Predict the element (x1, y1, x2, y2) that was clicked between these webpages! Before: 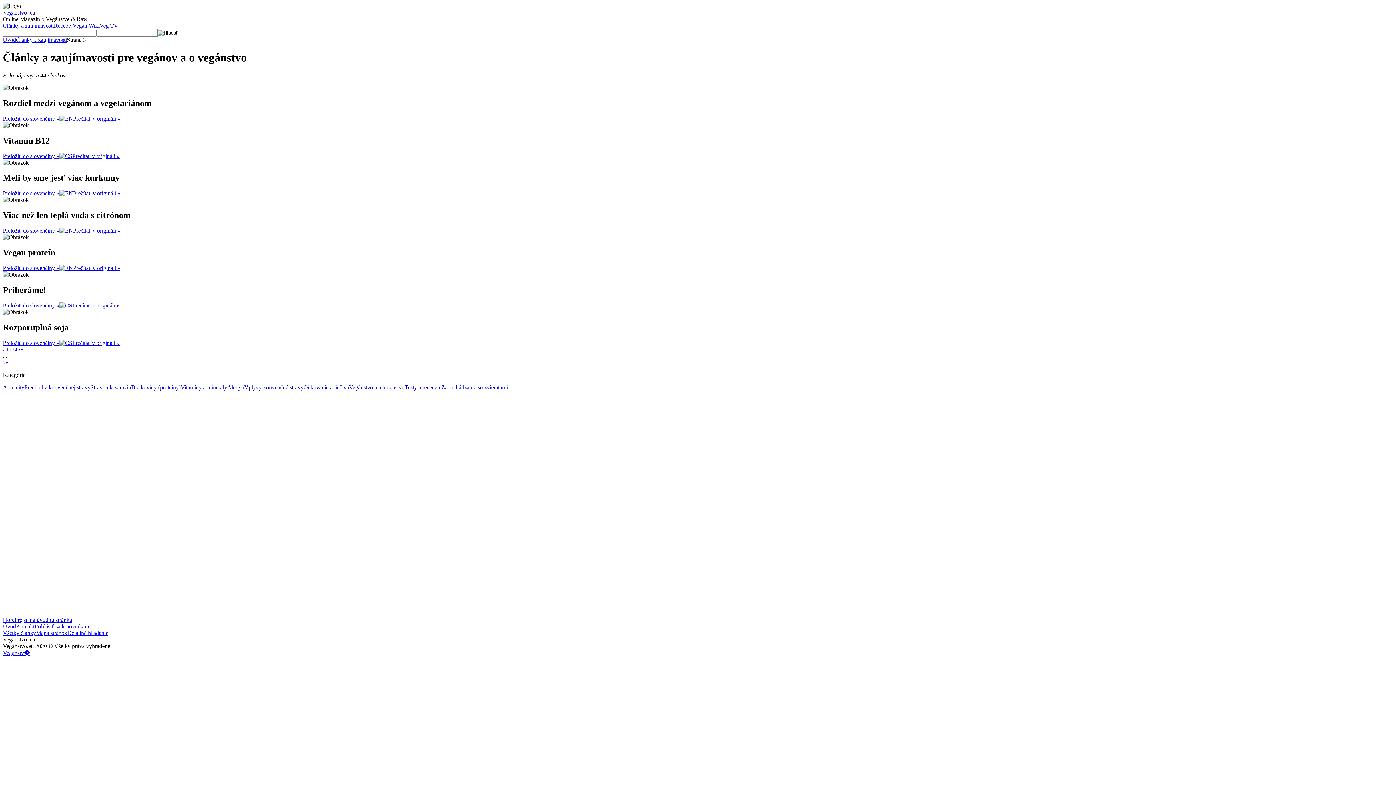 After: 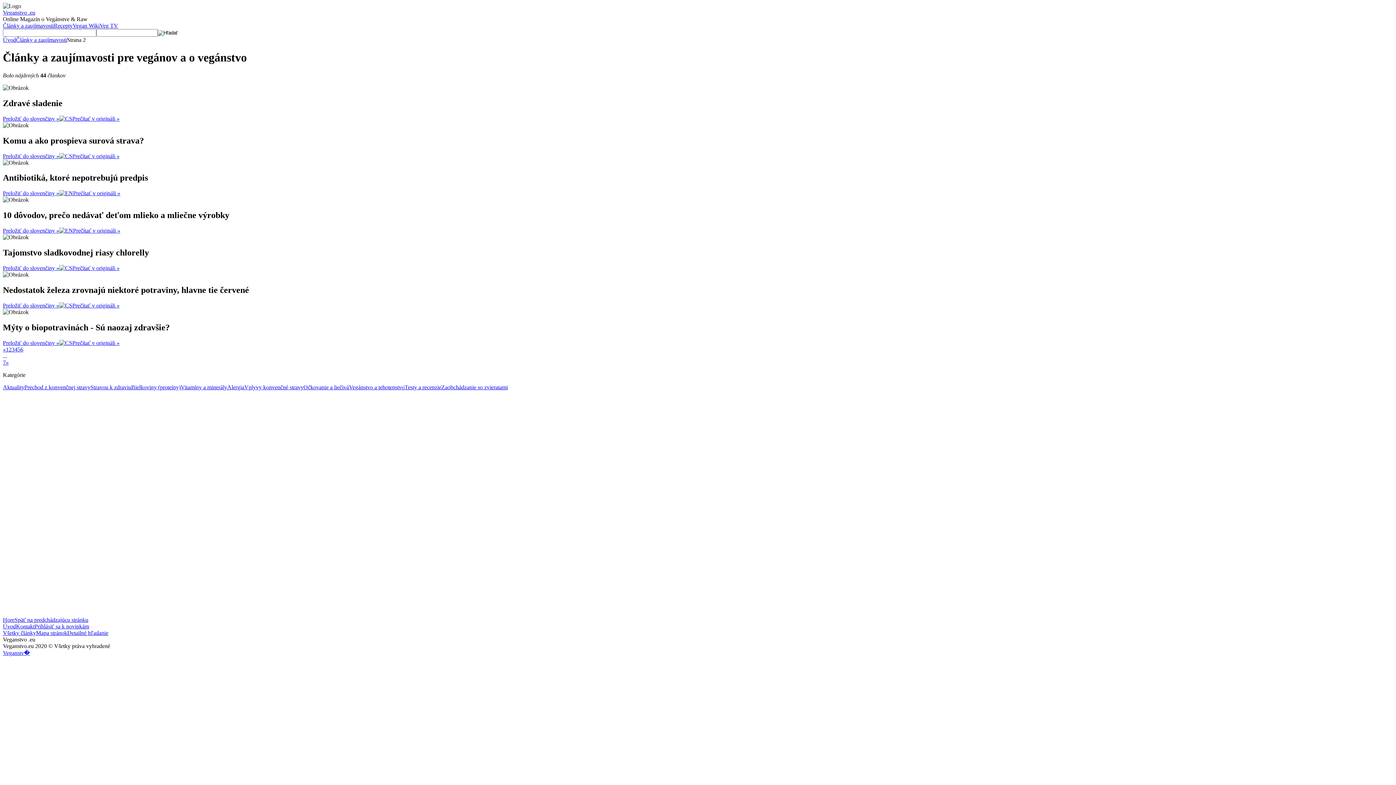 Action: bbox: (2, 346, 5, 352) label: «